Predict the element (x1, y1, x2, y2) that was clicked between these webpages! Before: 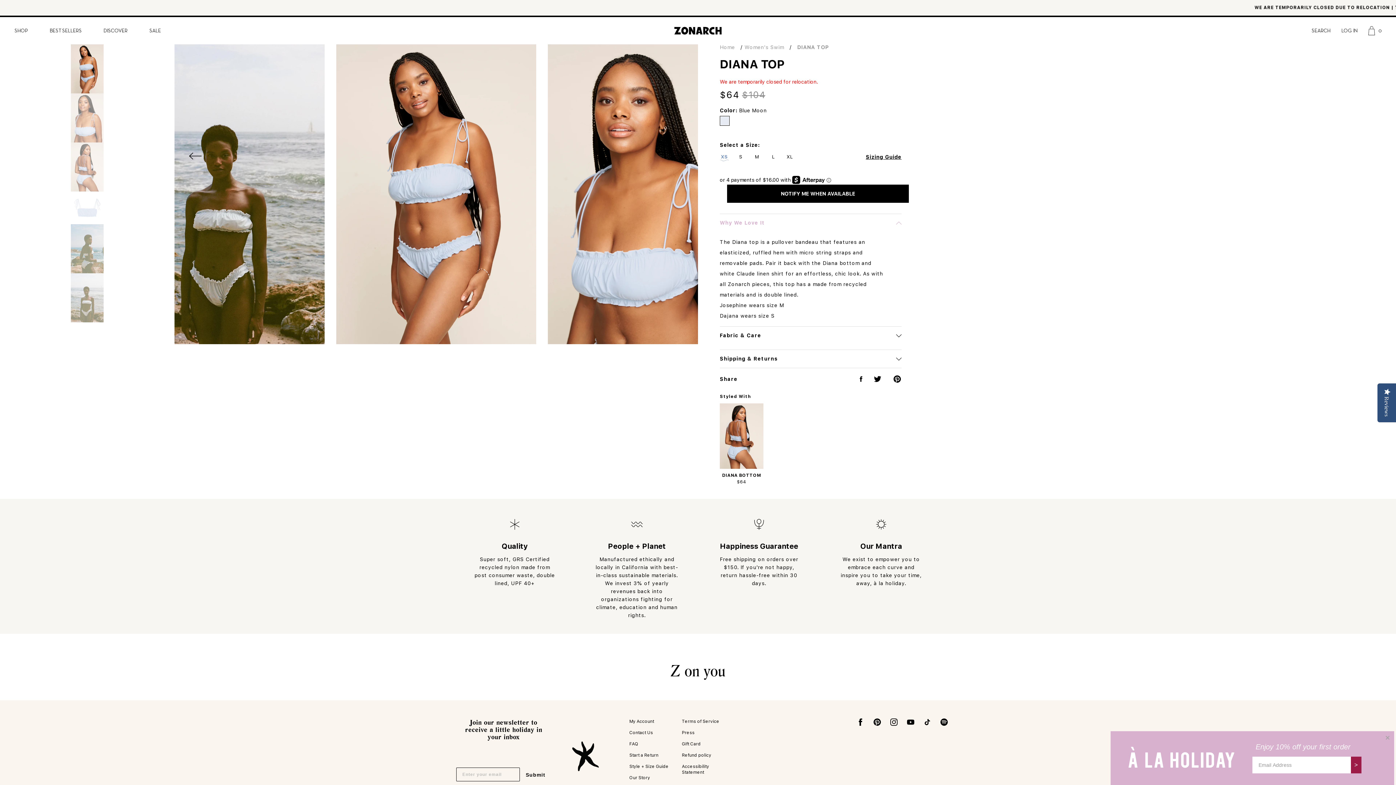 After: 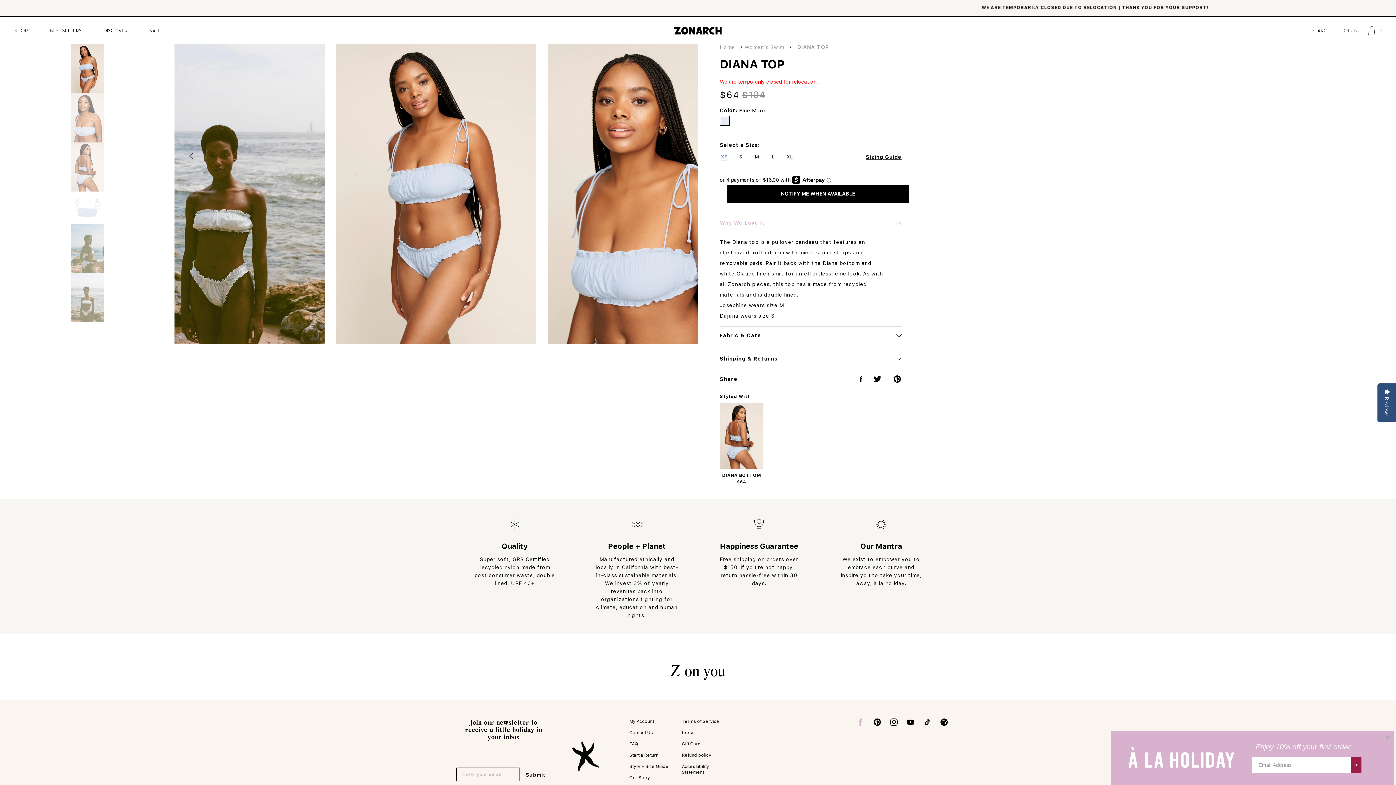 Action: label: Facebook bbox: (857, 719, 864, 724)